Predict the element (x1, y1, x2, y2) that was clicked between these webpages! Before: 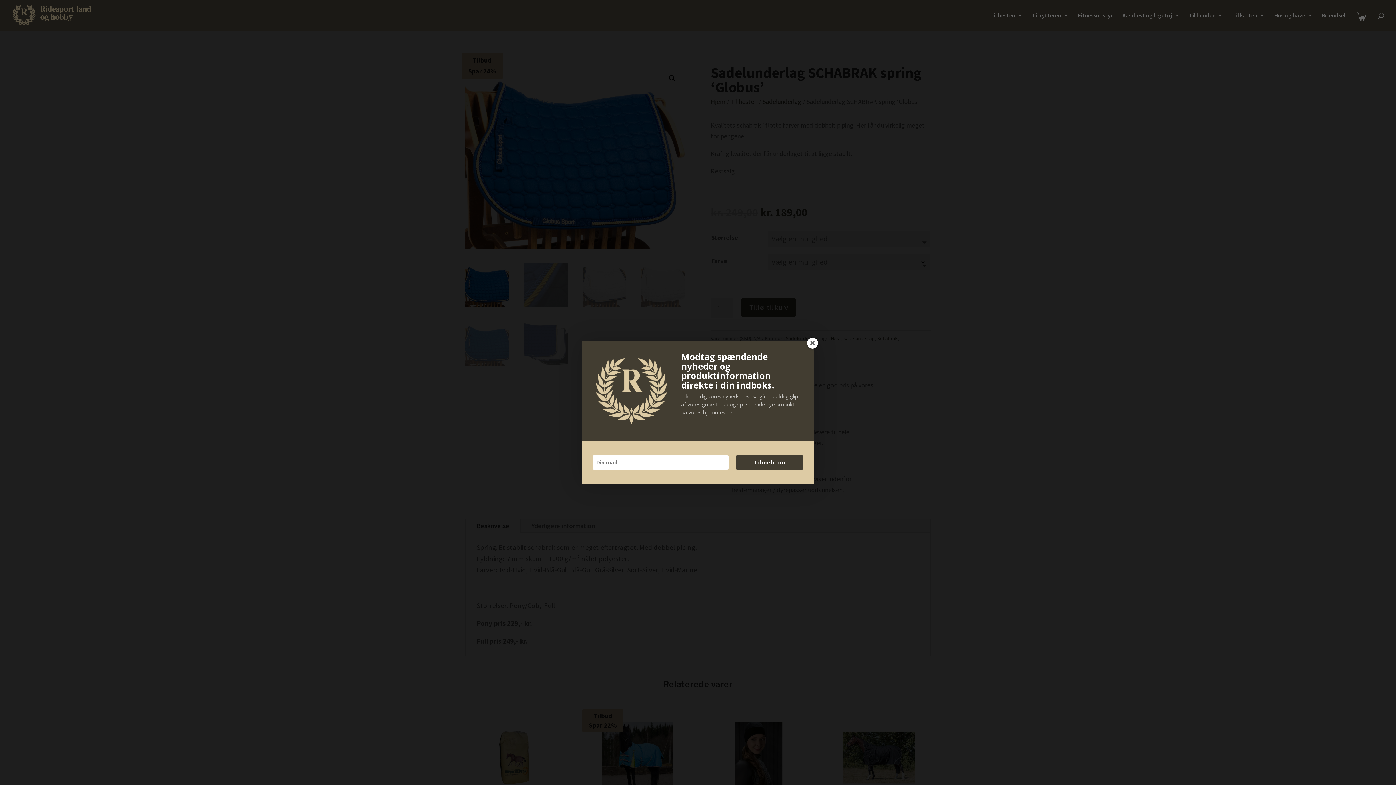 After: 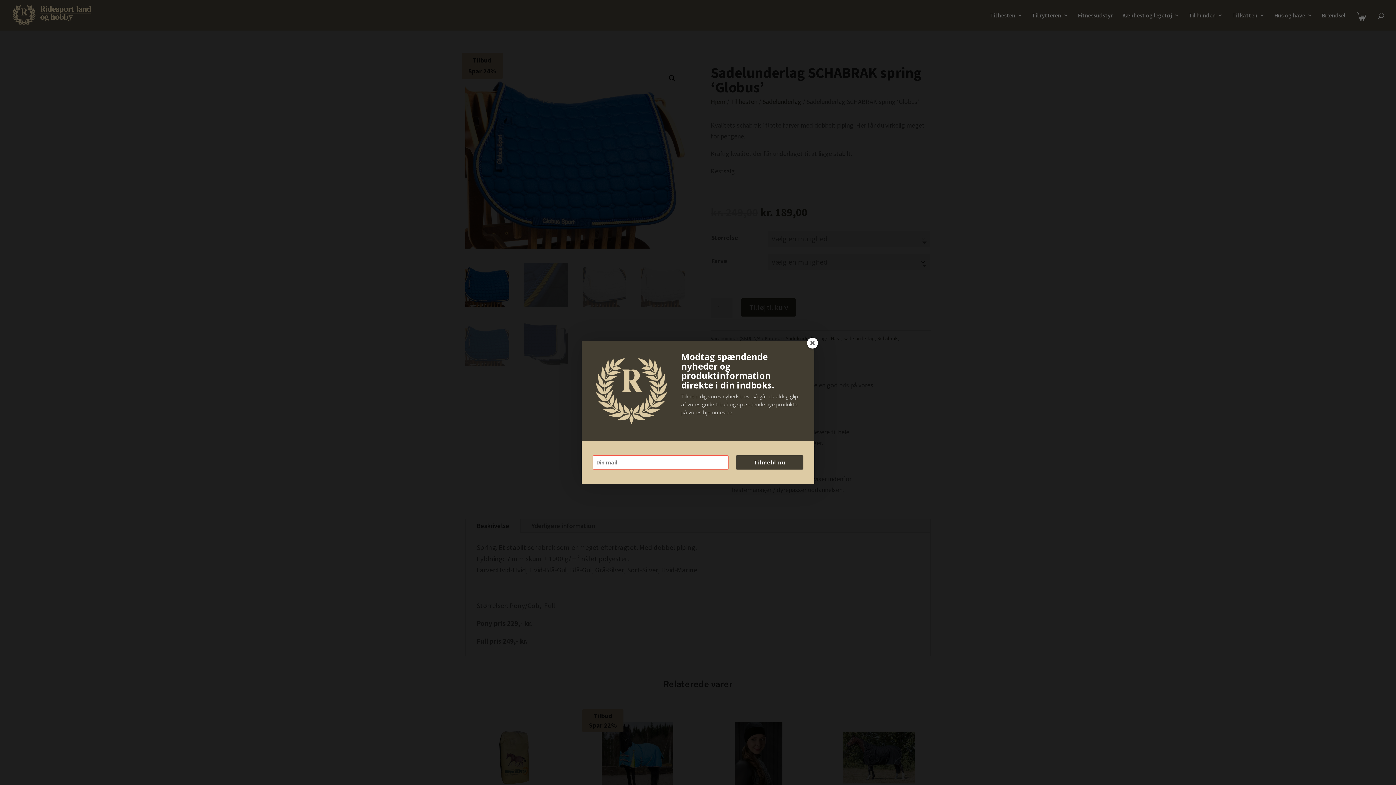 Action: label: Tilmeld nu bbox: (736, 415, 803, 429)